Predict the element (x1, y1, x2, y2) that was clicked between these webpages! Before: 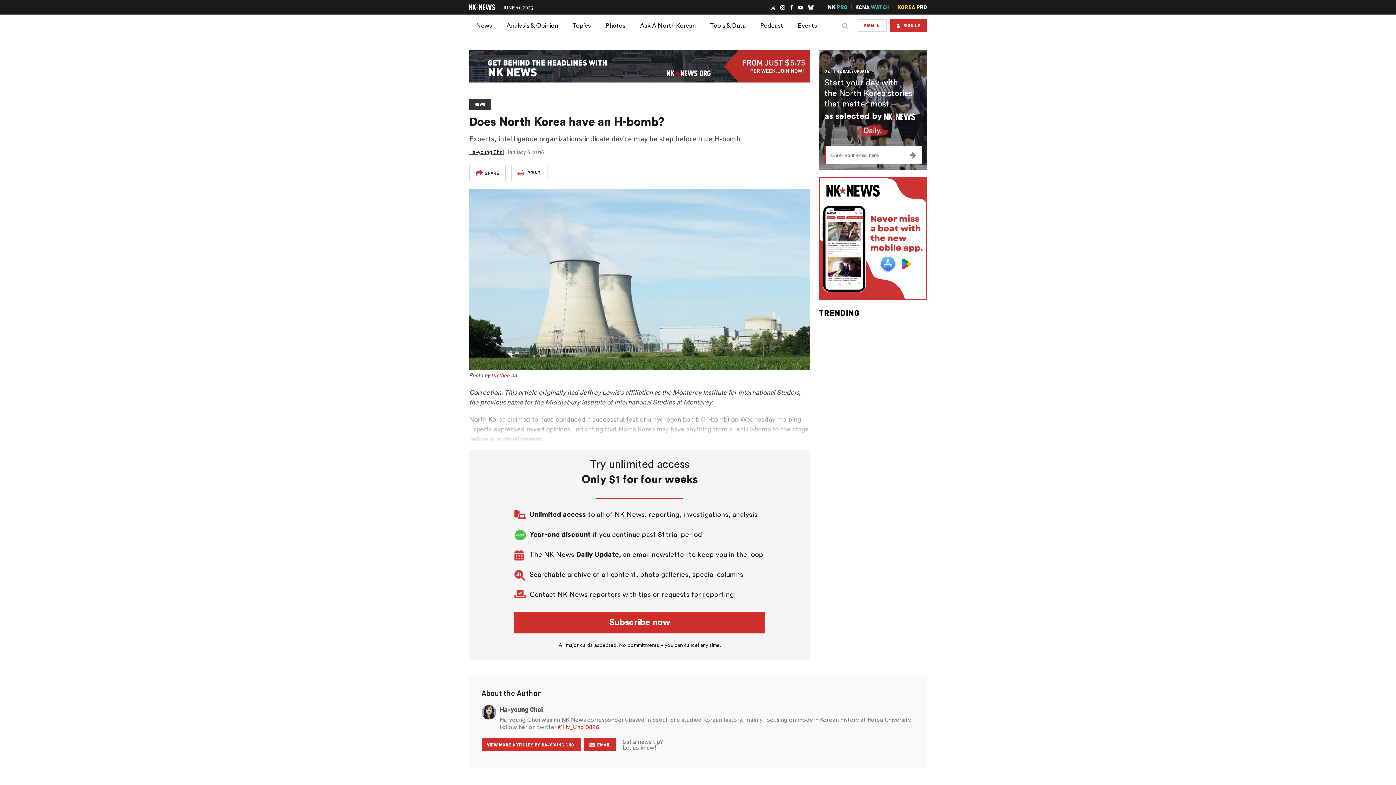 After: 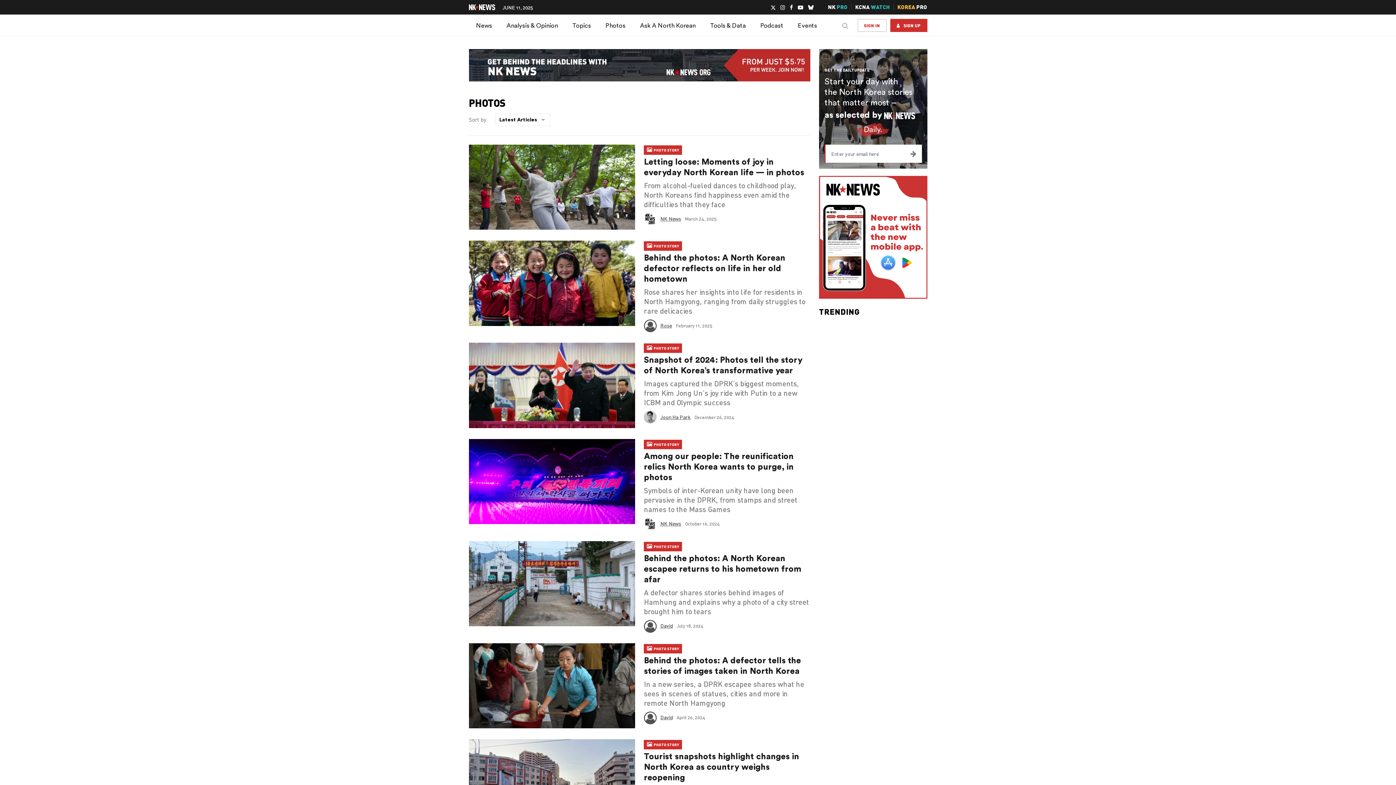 Action: label: Photos bbox: (598, 14, 632, 36)